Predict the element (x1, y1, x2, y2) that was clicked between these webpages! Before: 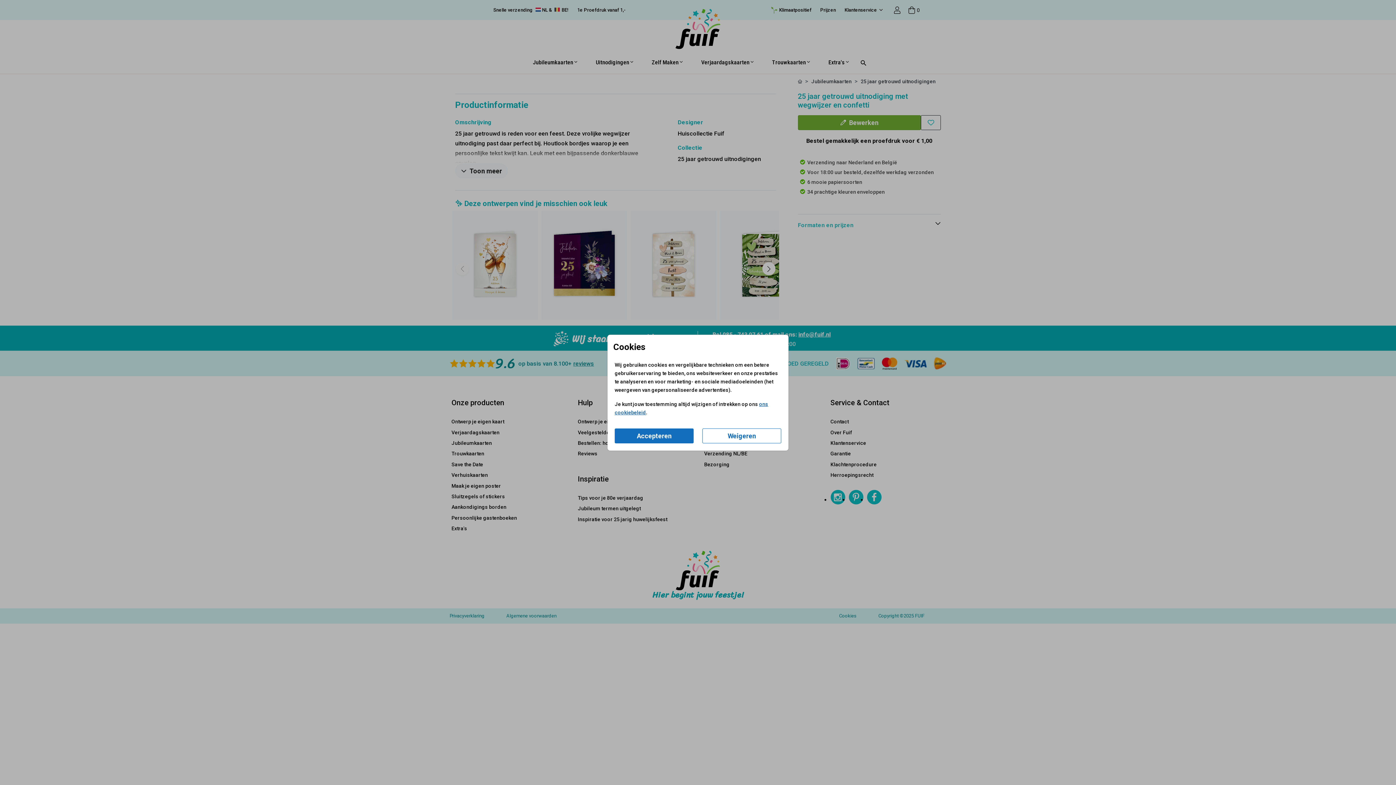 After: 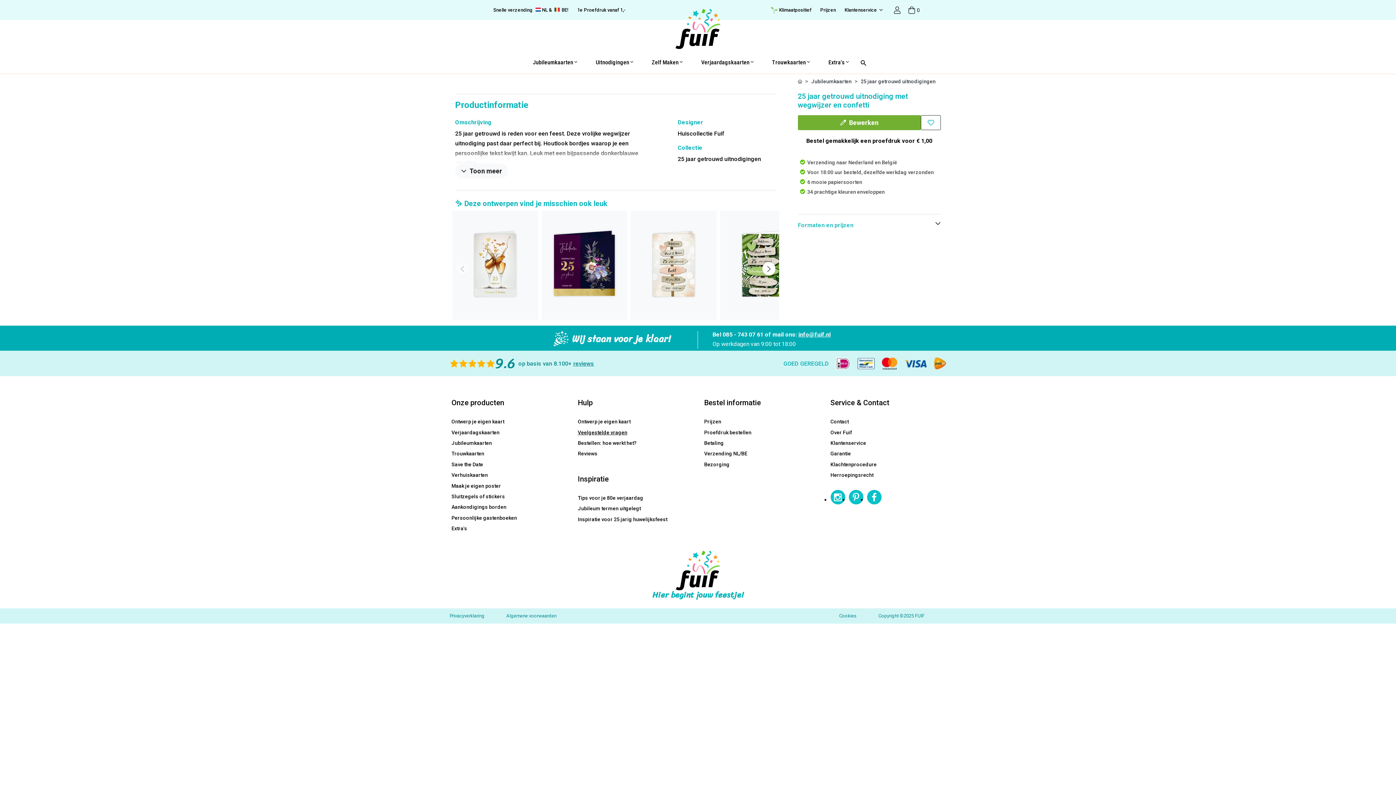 Action: label: Accepteren bbox: (614, 428, 693, 443)